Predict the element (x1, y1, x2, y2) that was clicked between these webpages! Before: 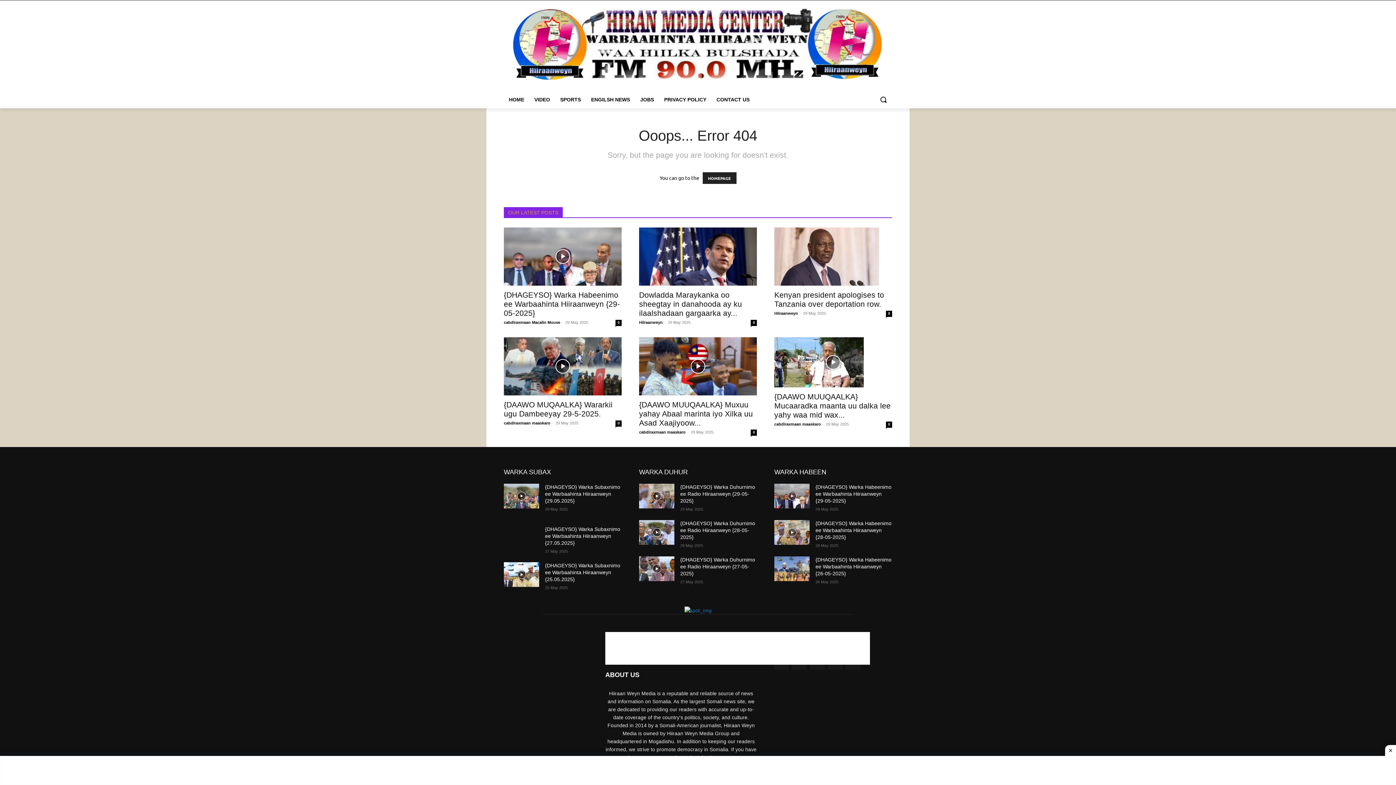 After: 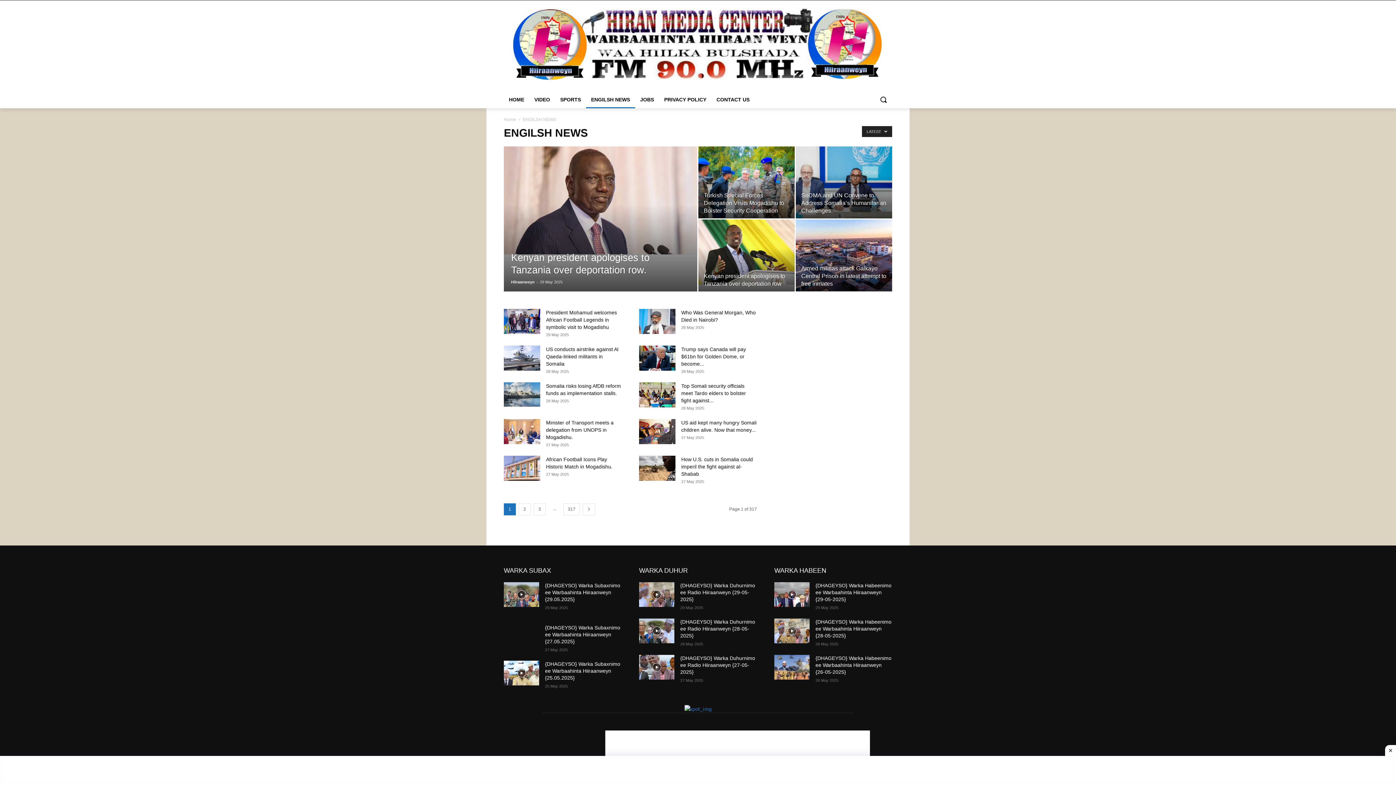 Action: bbox: (586, 90, 635, 108) label: ENGILSH NEWS